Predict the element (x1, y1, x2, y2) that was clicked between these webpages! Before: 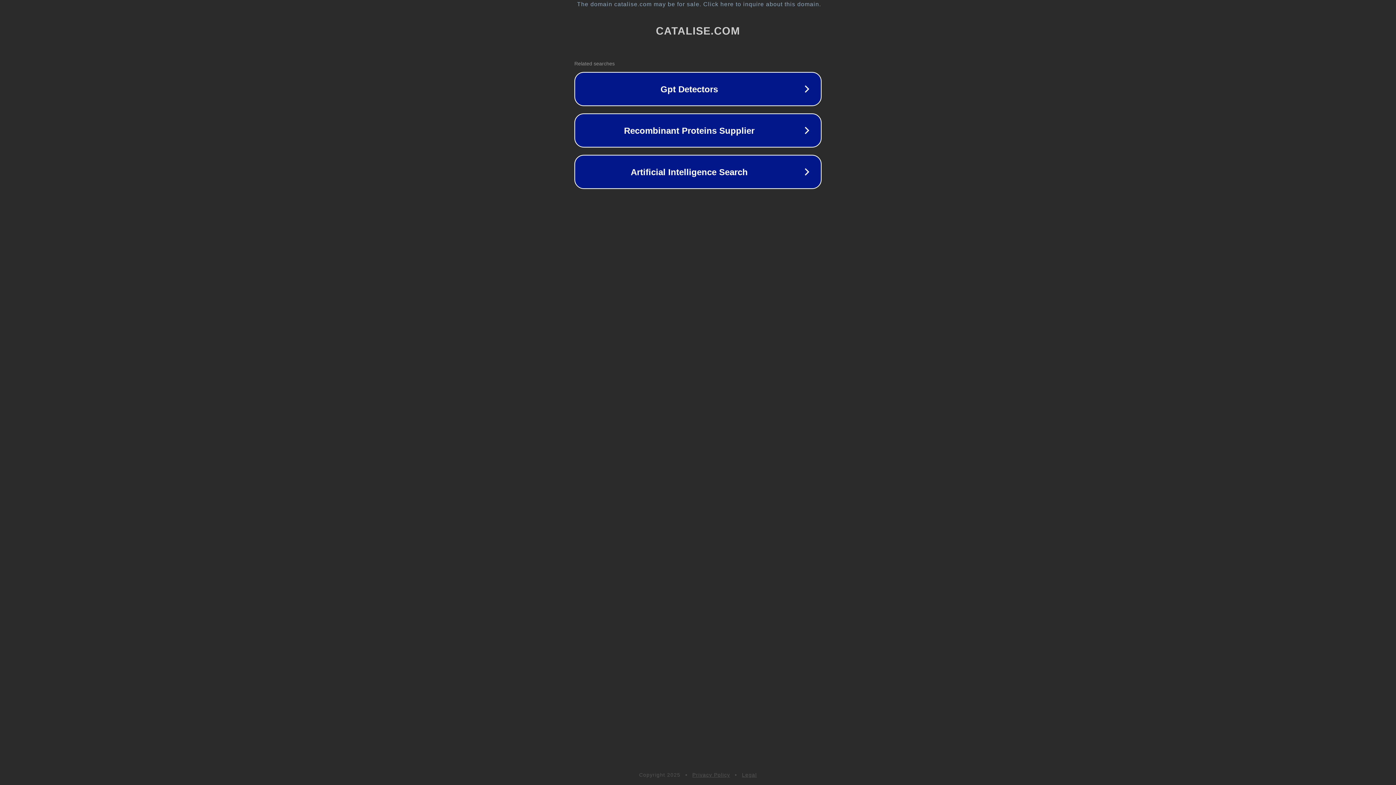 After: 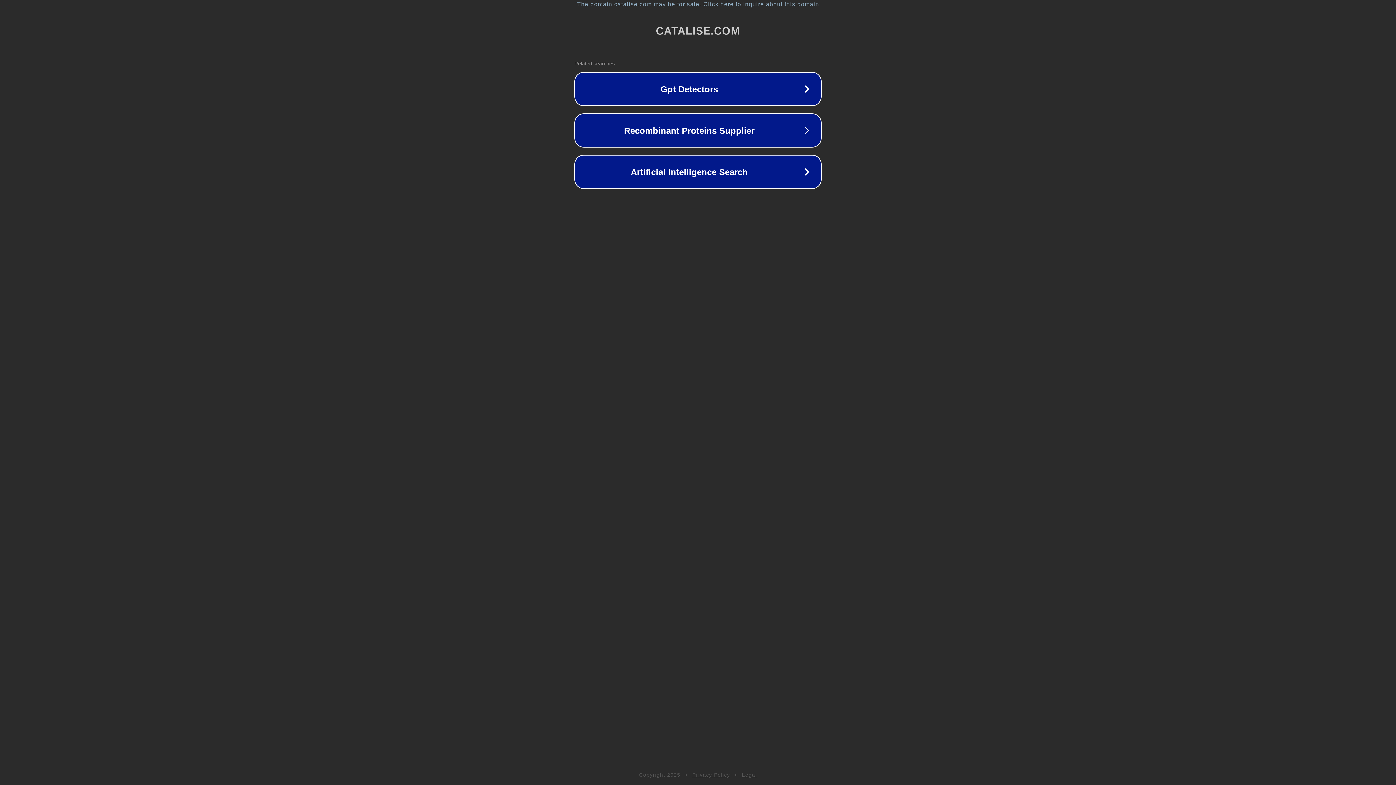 Action: label: Privacy Policy bbox: (692, 772, 730, 778)